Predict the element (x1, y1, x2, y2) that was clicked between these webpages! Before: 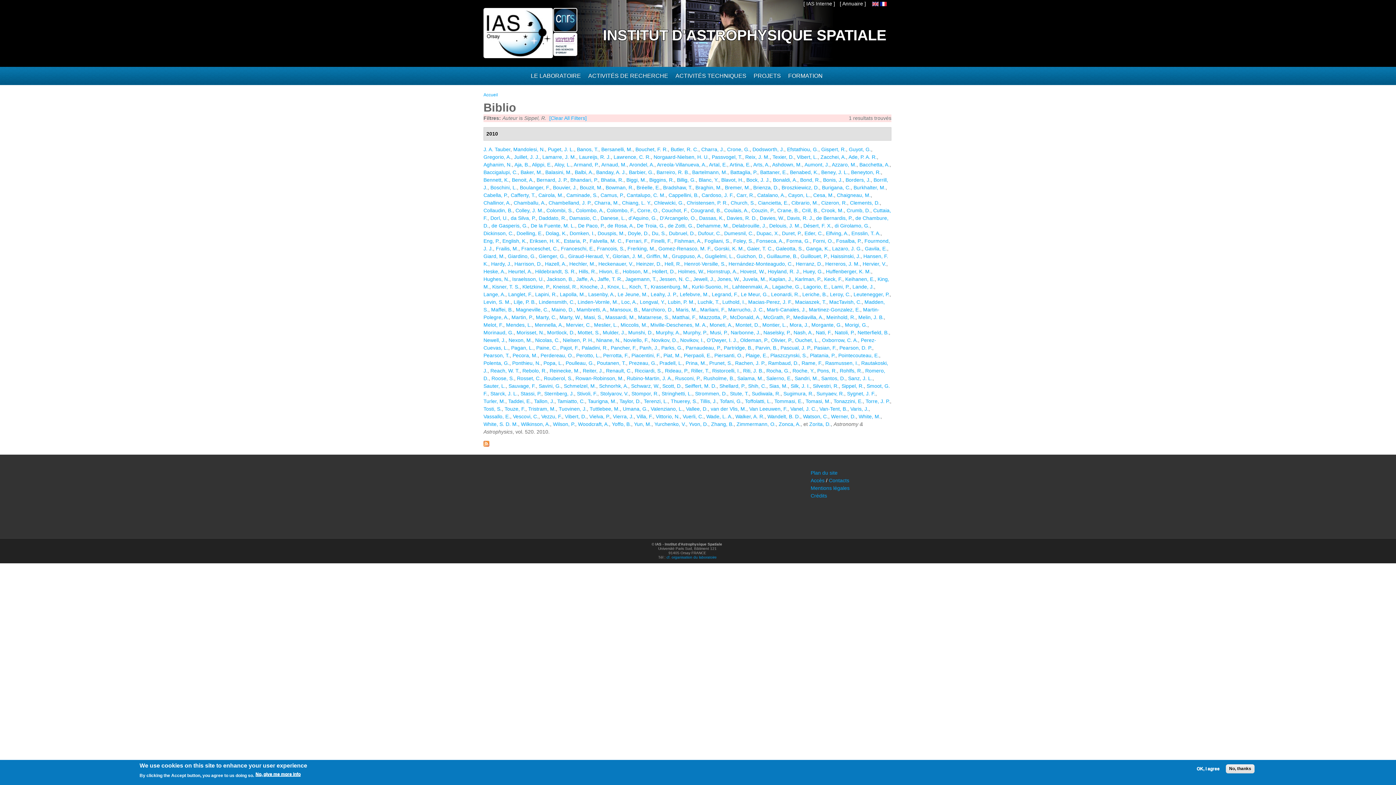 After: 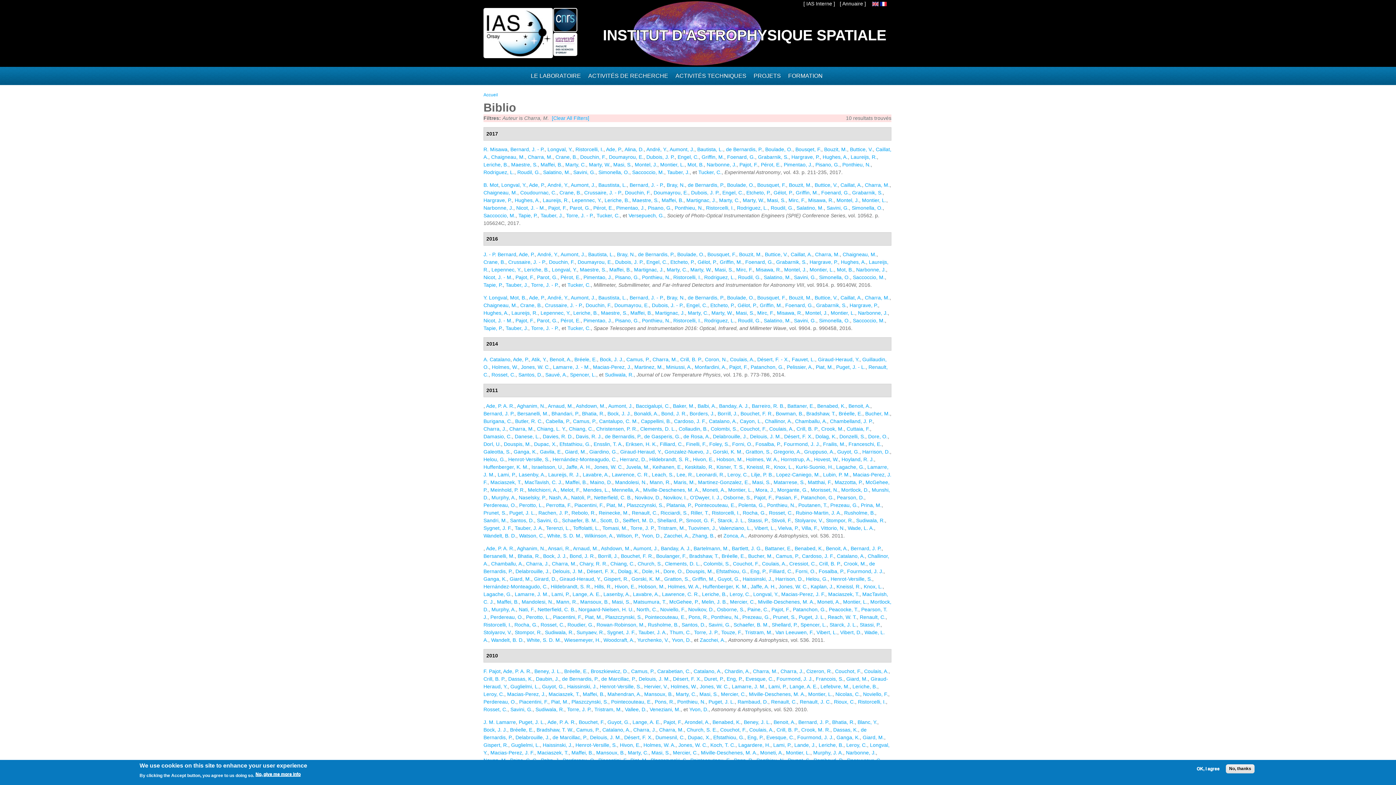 Action: label: Charra, M. bbox: (594, 200, 619, 205)